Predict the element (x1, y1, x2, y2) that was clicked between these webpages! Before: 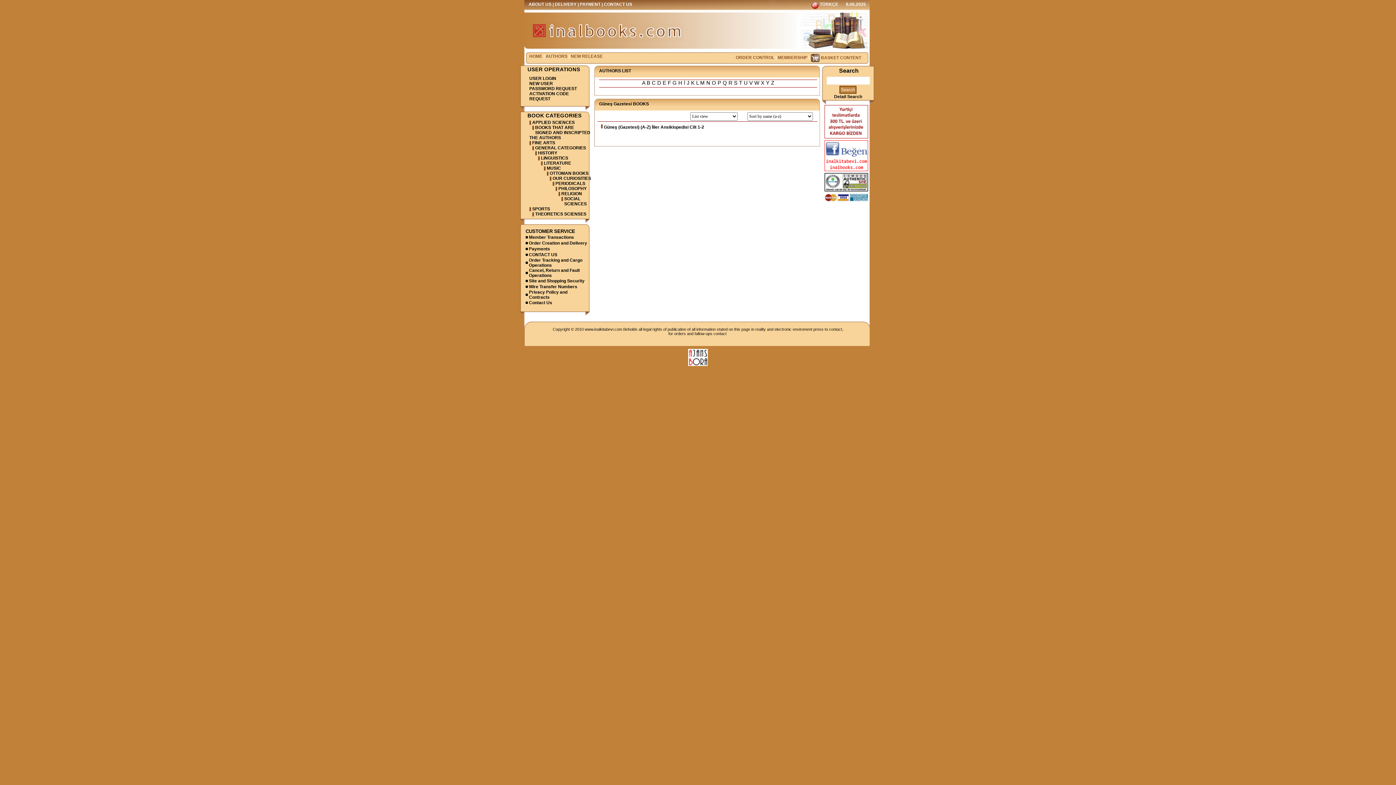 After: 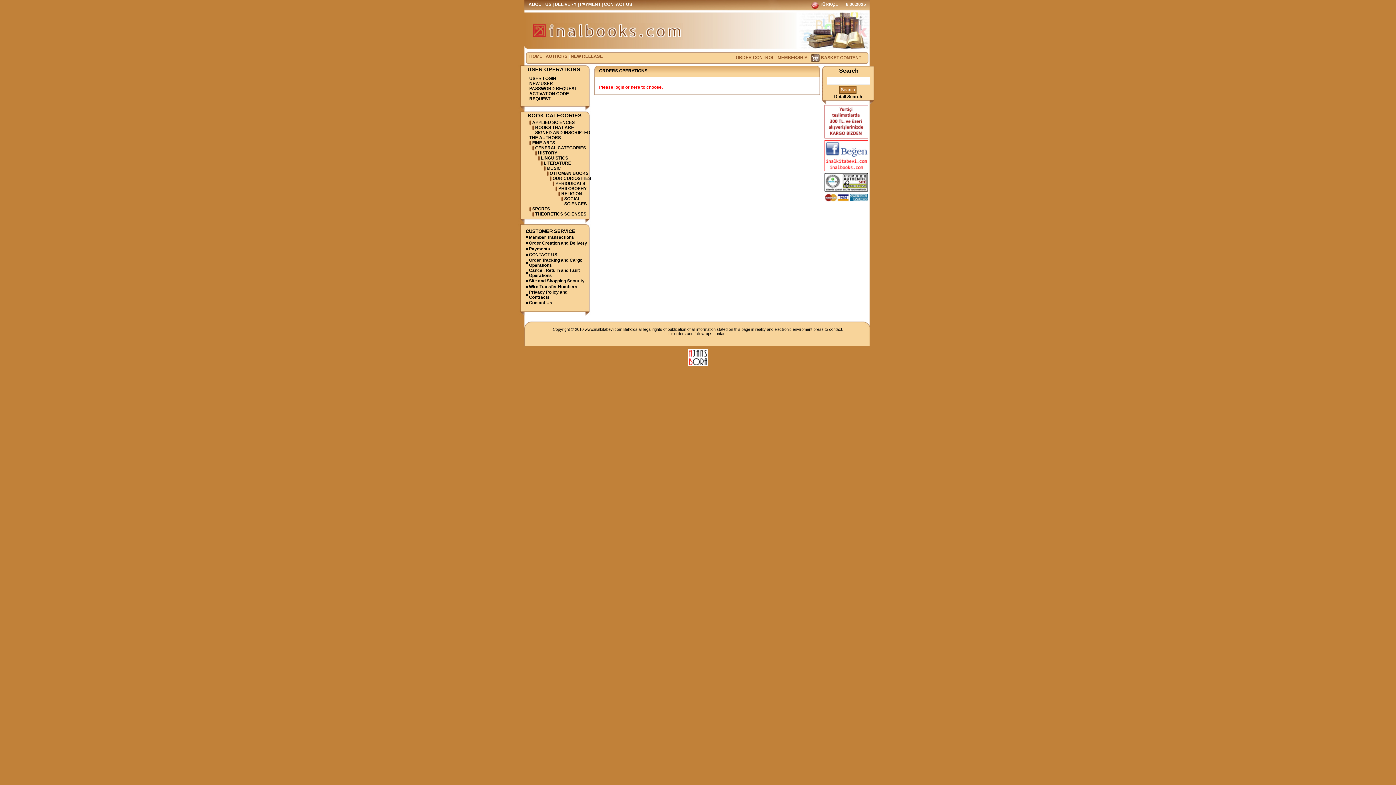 Action: bbox: (736, 55, 774, 60) label: ORDER CONTROL